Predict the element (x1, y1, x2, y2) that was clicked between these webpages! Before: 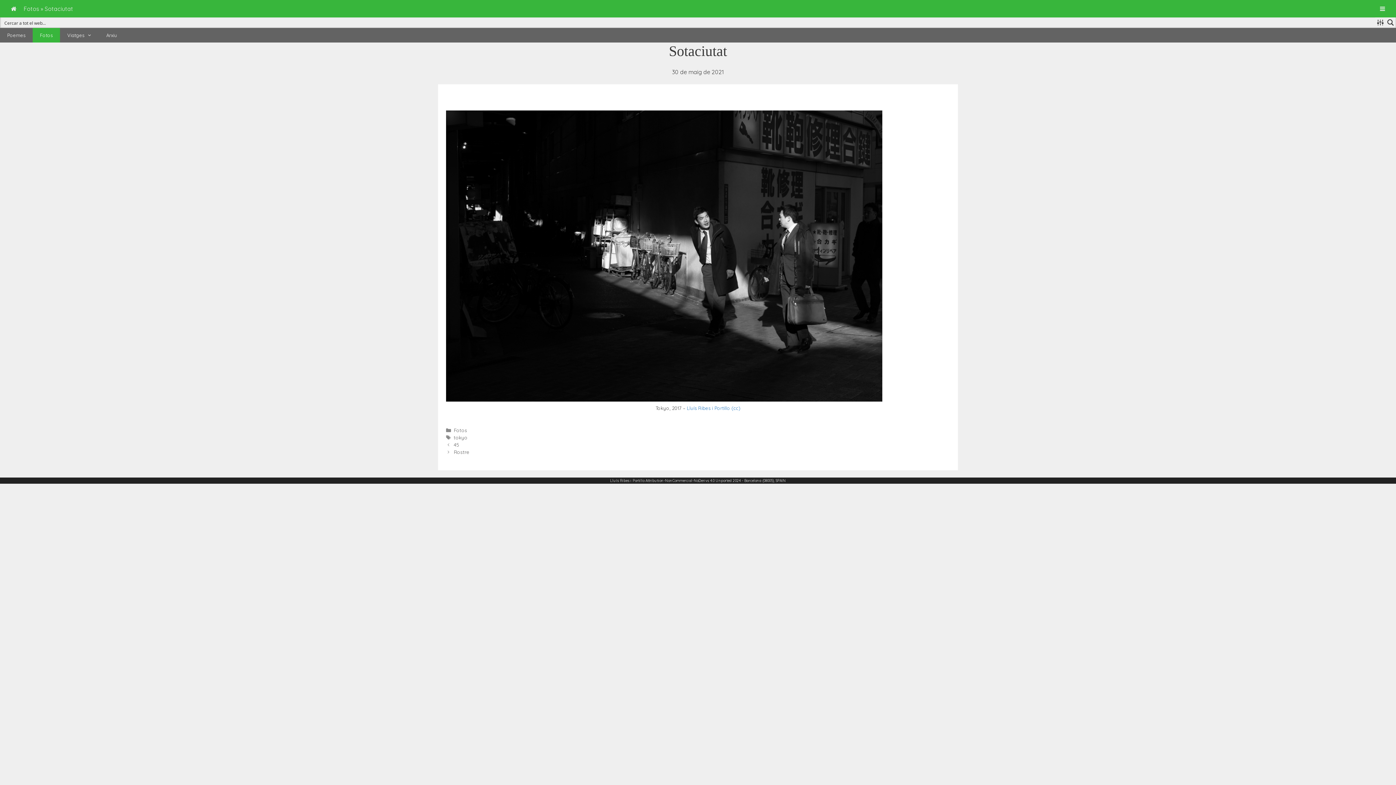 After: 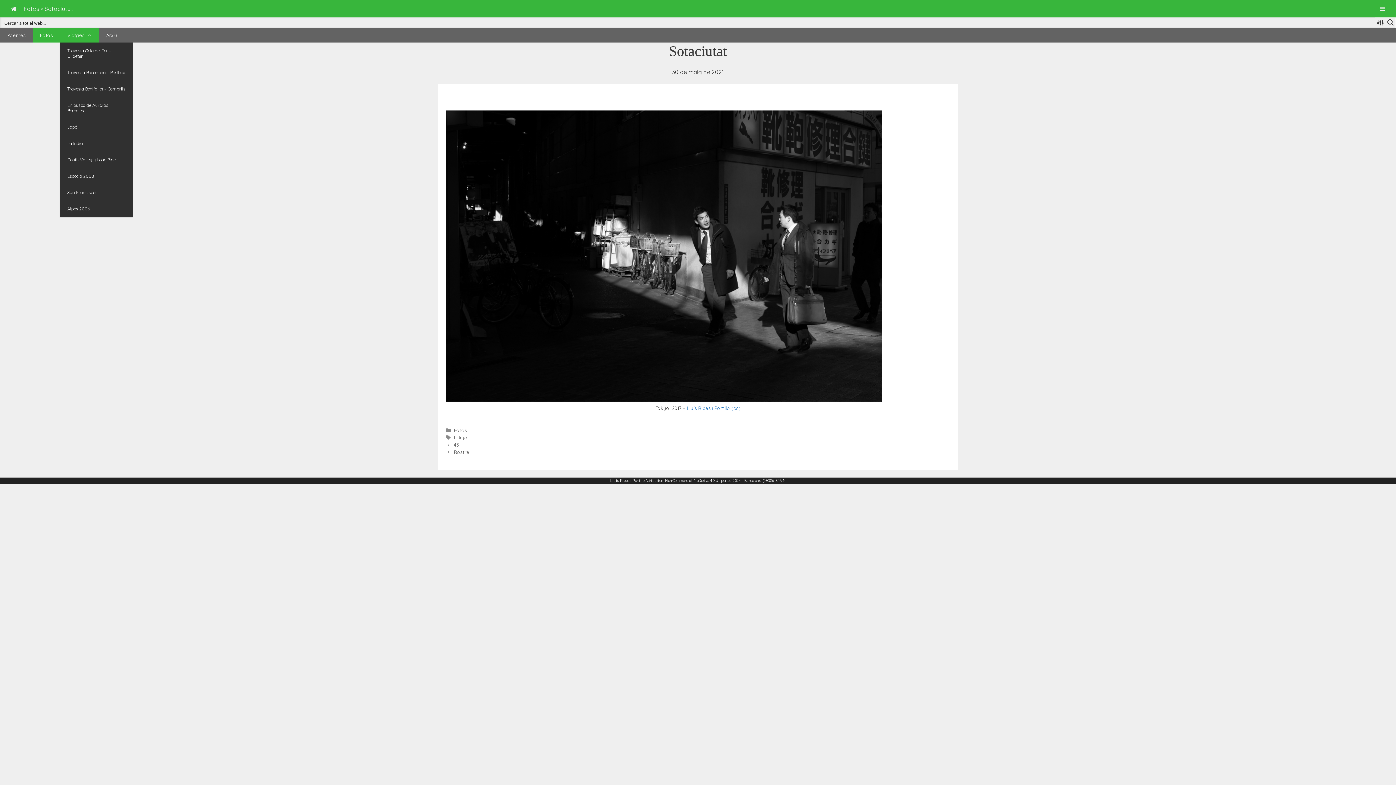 Action: bbox: (84, 28, 99, 42)